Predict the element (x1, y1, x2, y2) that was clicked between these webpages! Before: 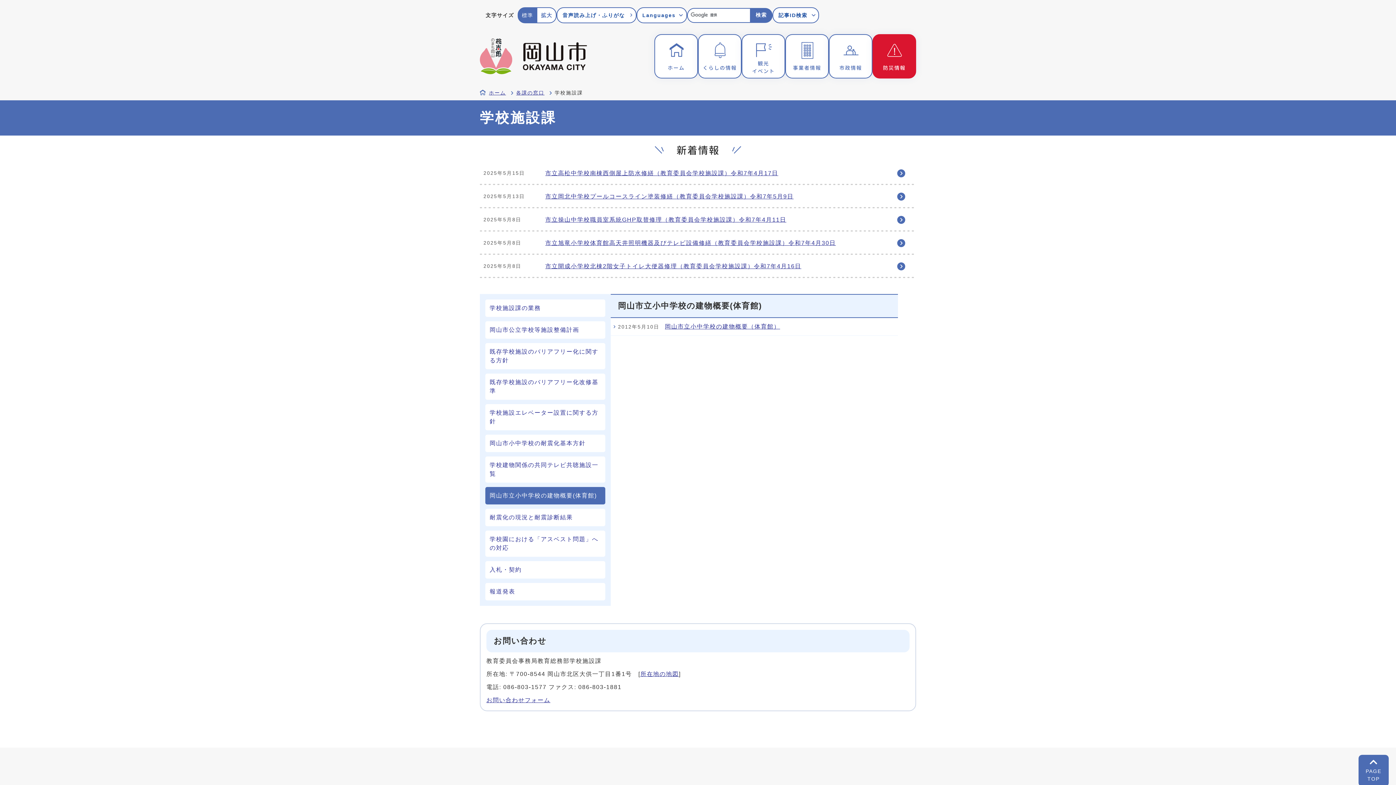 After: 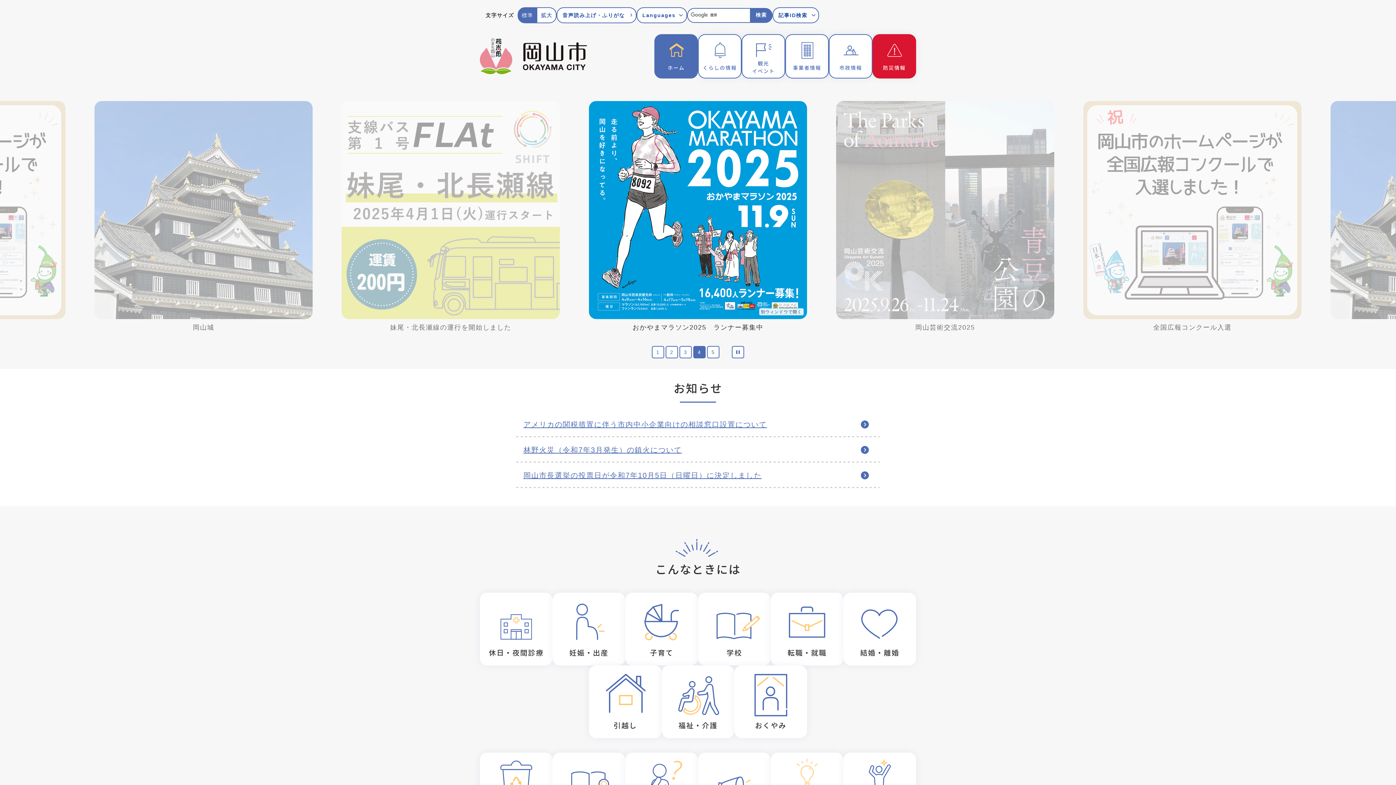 Action: label: ホーム bbox: (489, 90, 506, 95)